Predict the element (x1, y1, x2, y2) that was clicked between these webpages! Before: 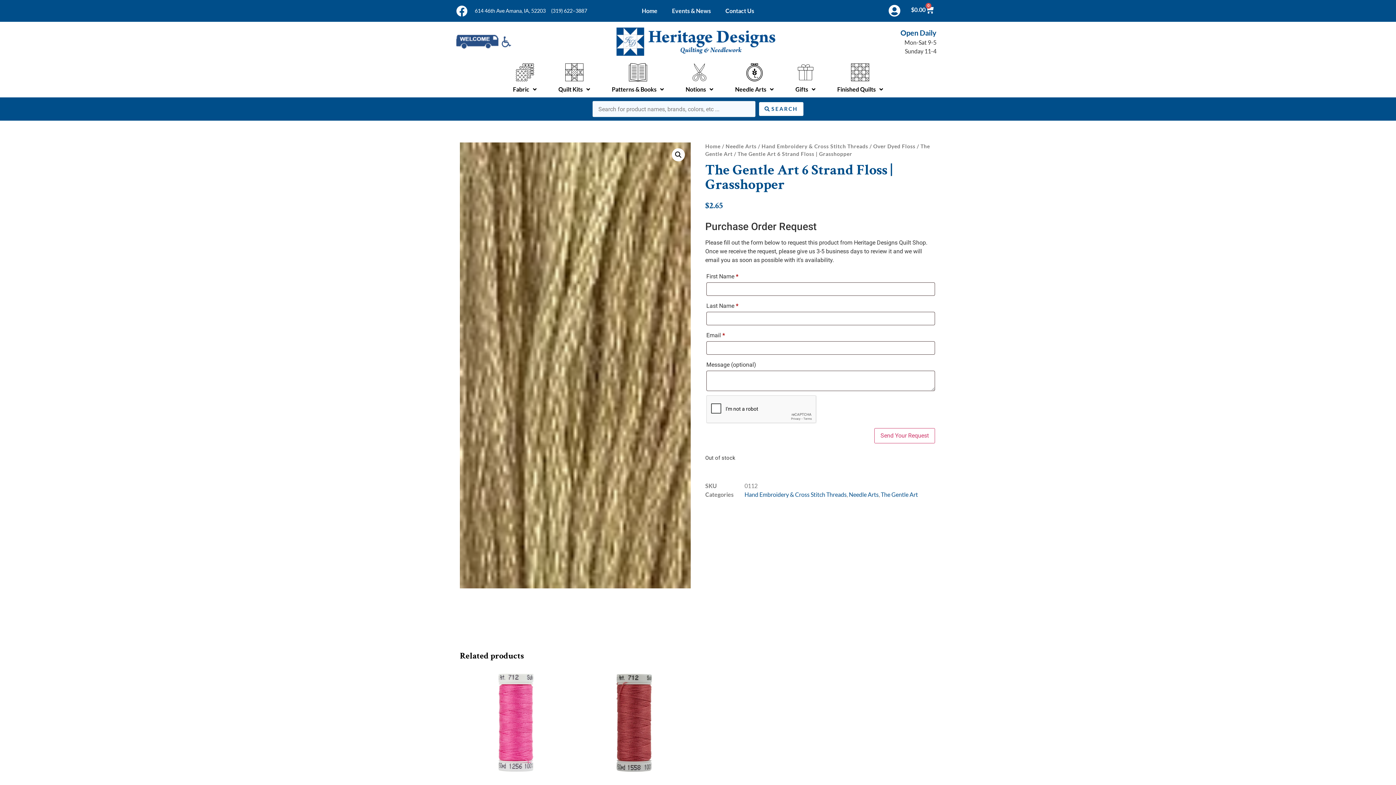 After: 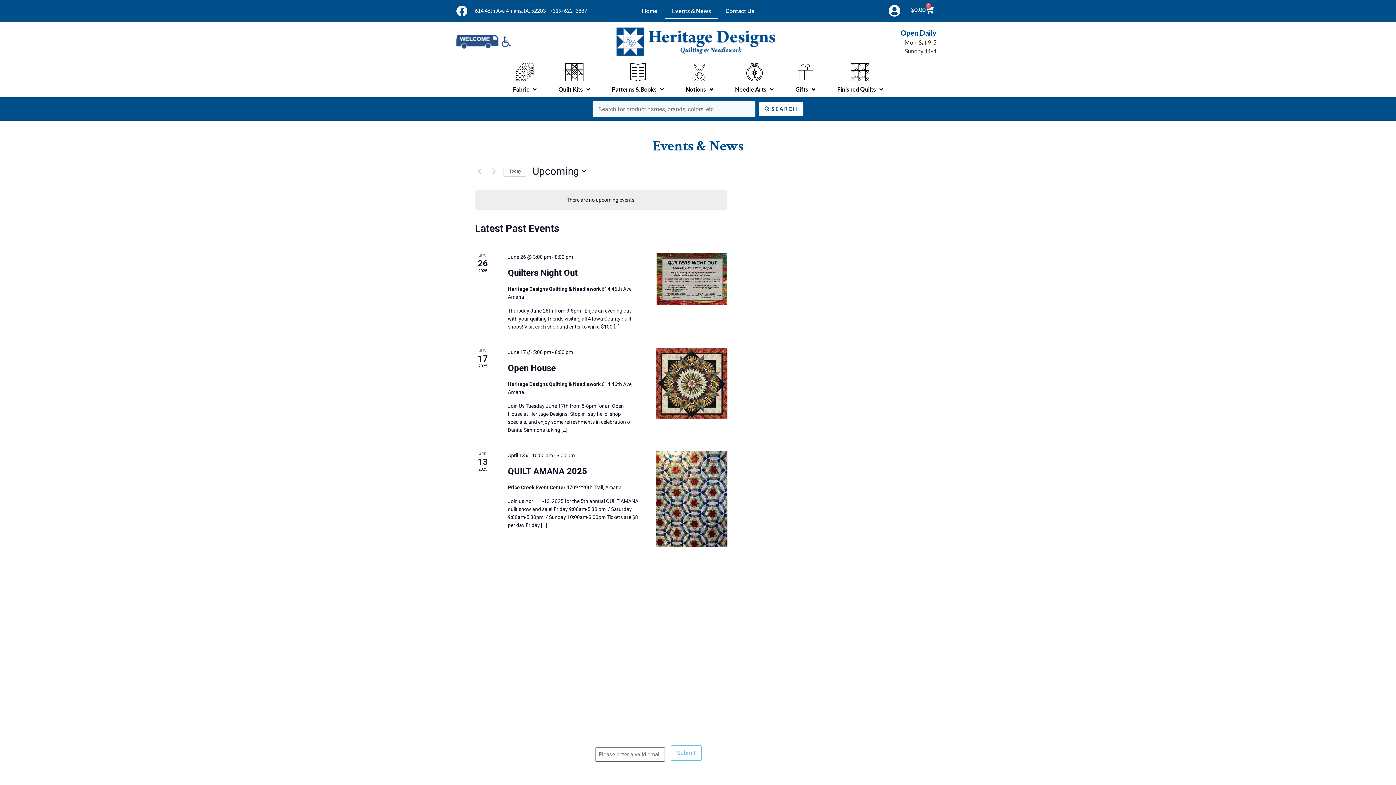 Action: label: Events & News bbox: (664, 2, 718, 19)